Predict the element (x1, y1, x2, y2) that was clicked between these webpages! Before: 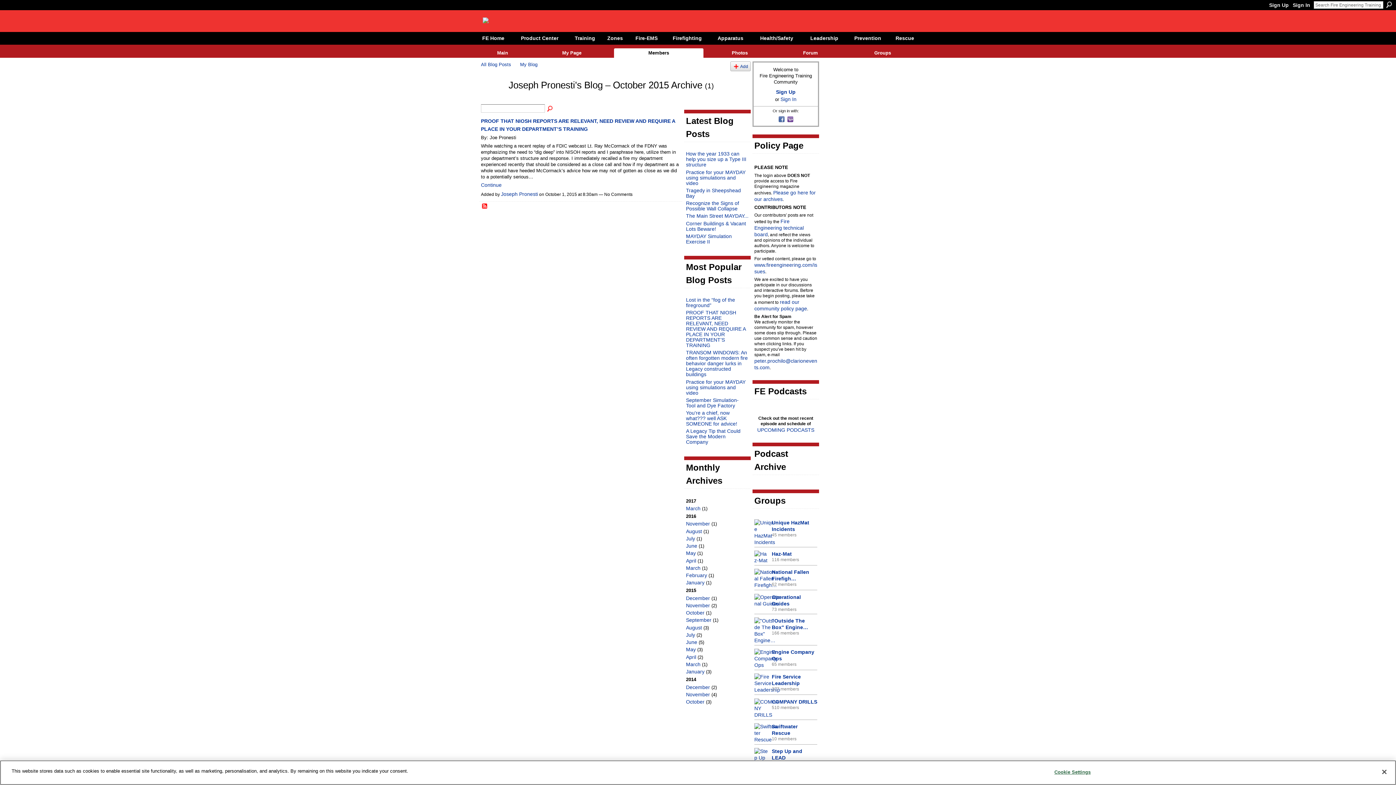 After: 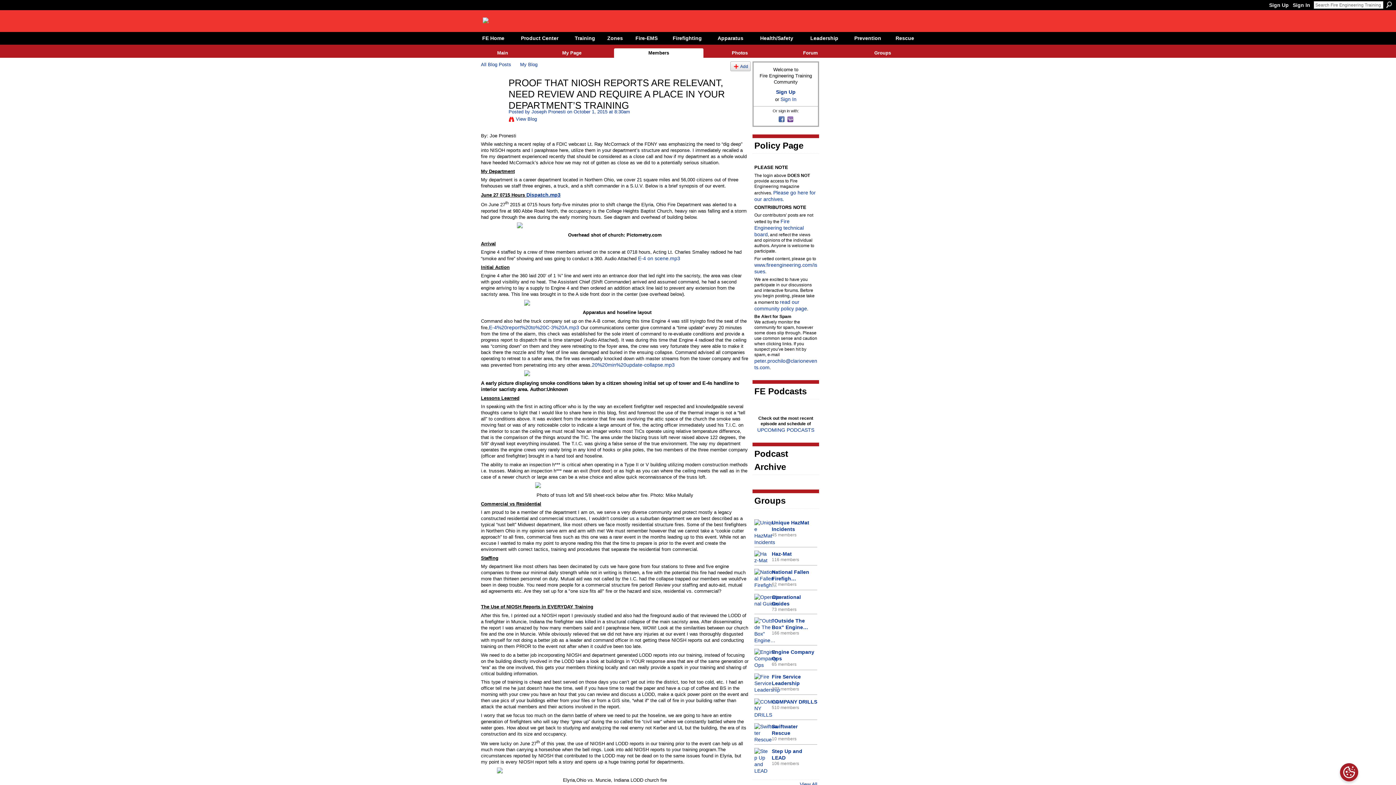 Action: label: Continue bbox: (481, 182, 501, 187)